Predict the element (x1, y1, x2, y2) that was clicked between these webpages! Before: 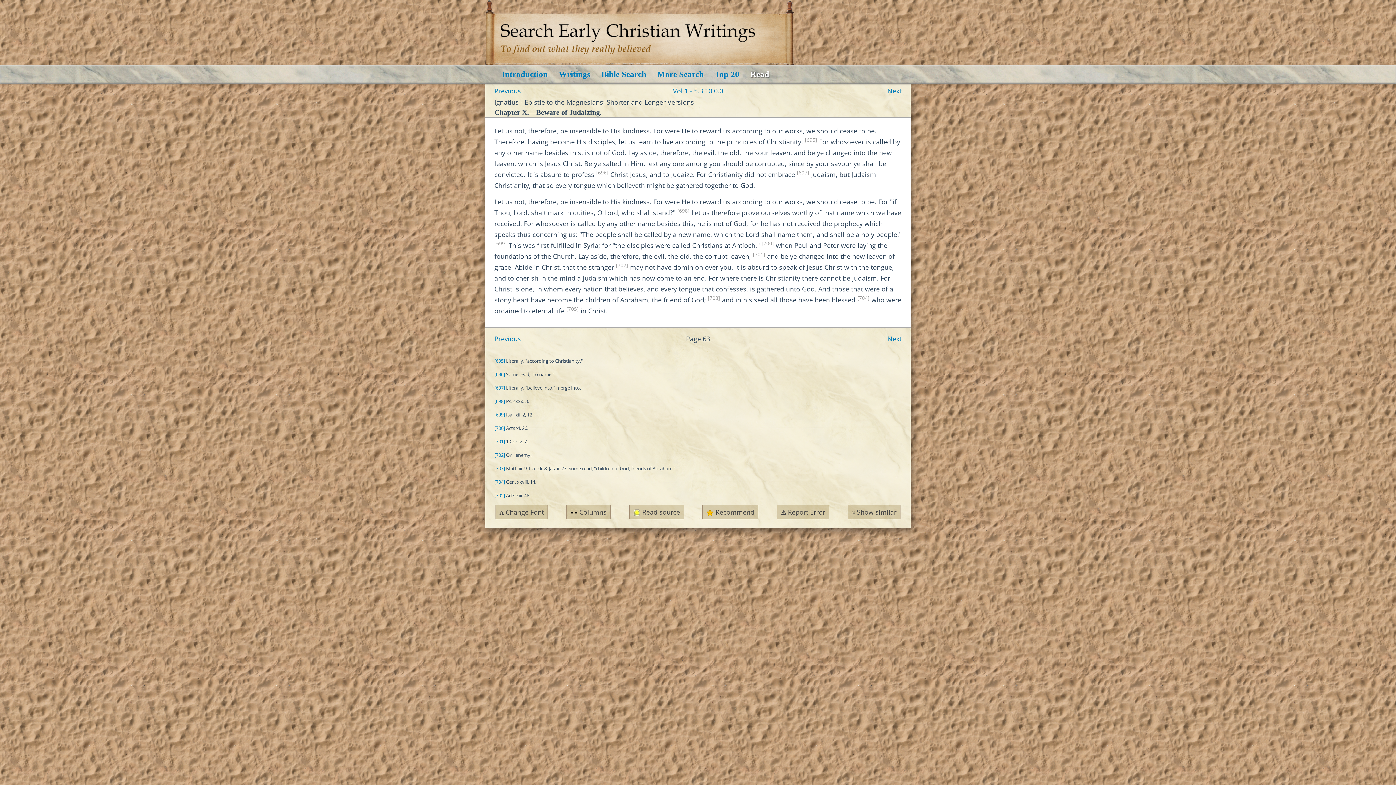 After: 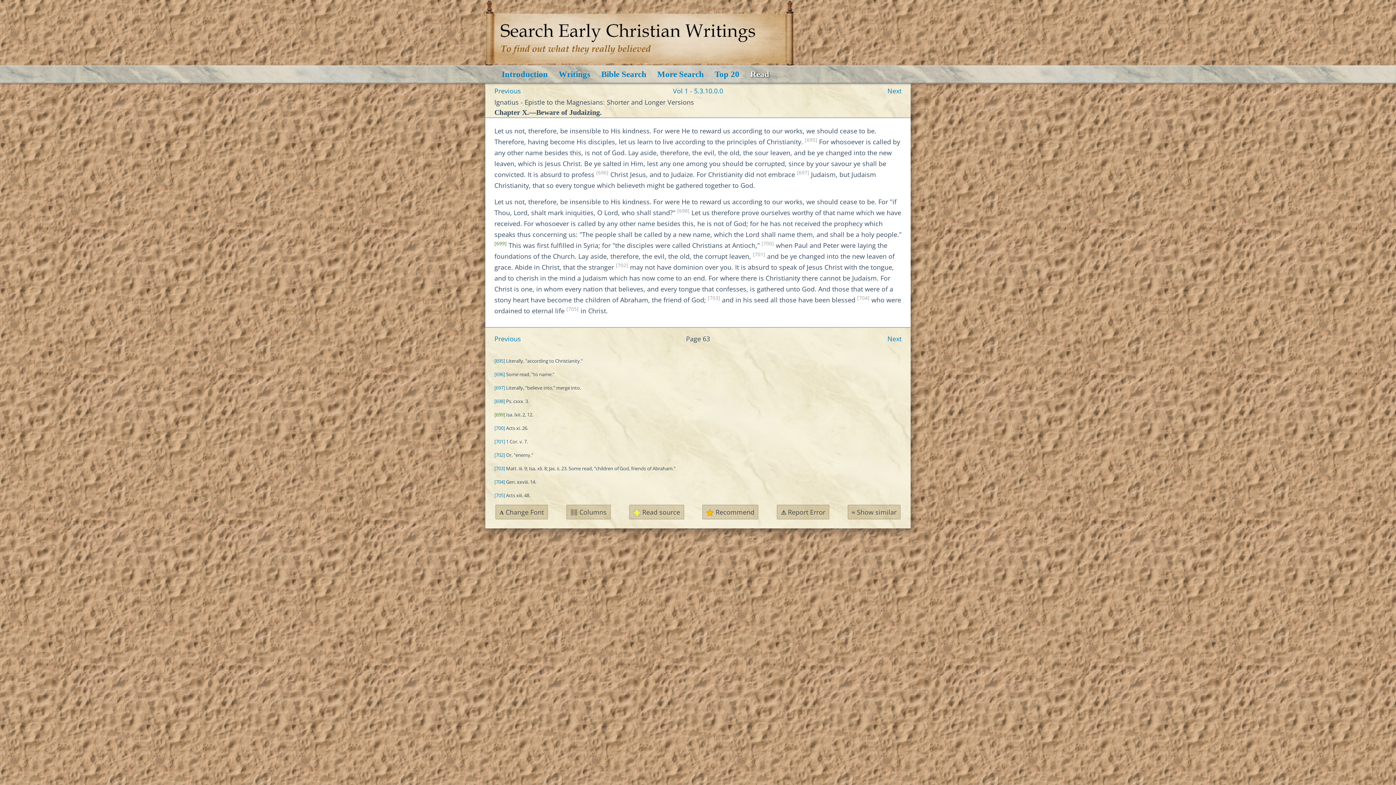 Action: label: [699] bbox: (494, 240, 506, 247)